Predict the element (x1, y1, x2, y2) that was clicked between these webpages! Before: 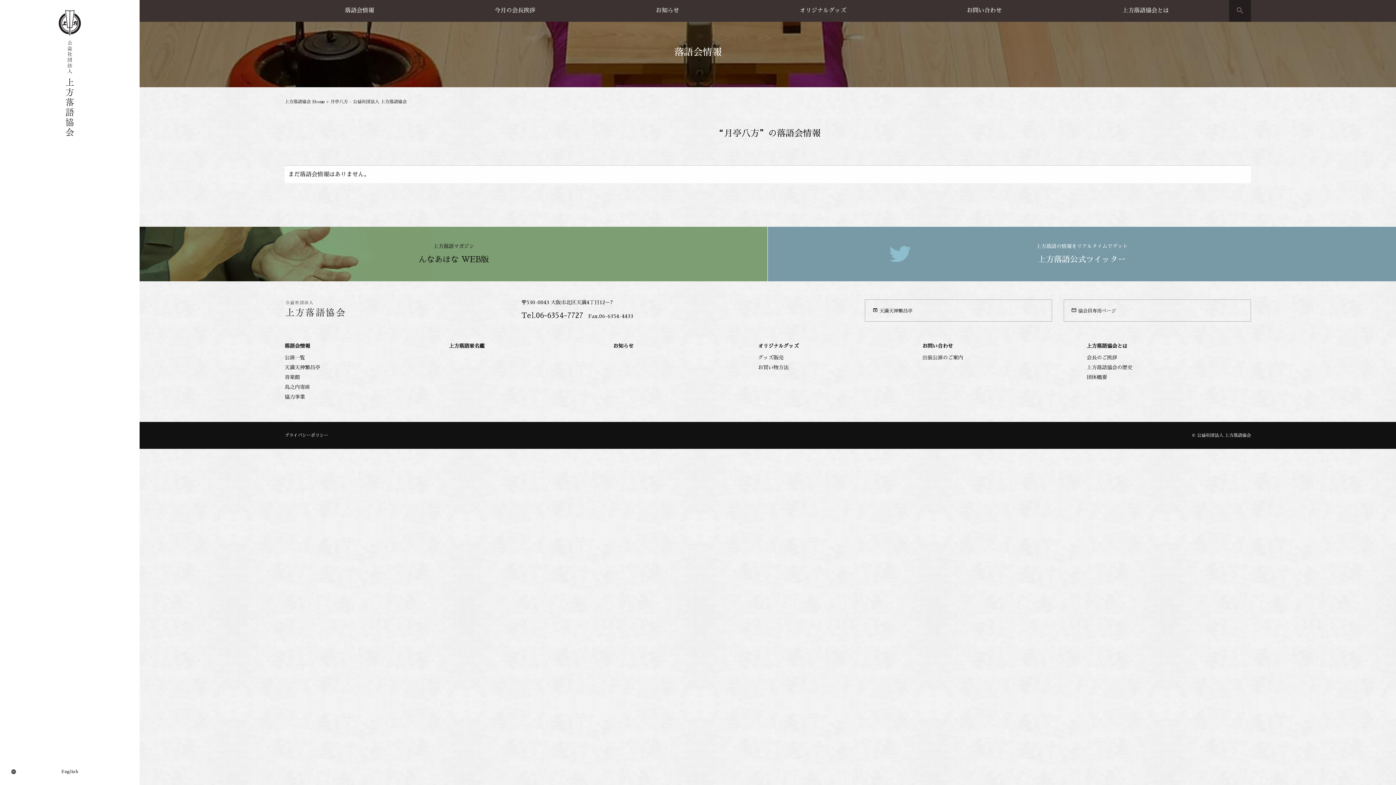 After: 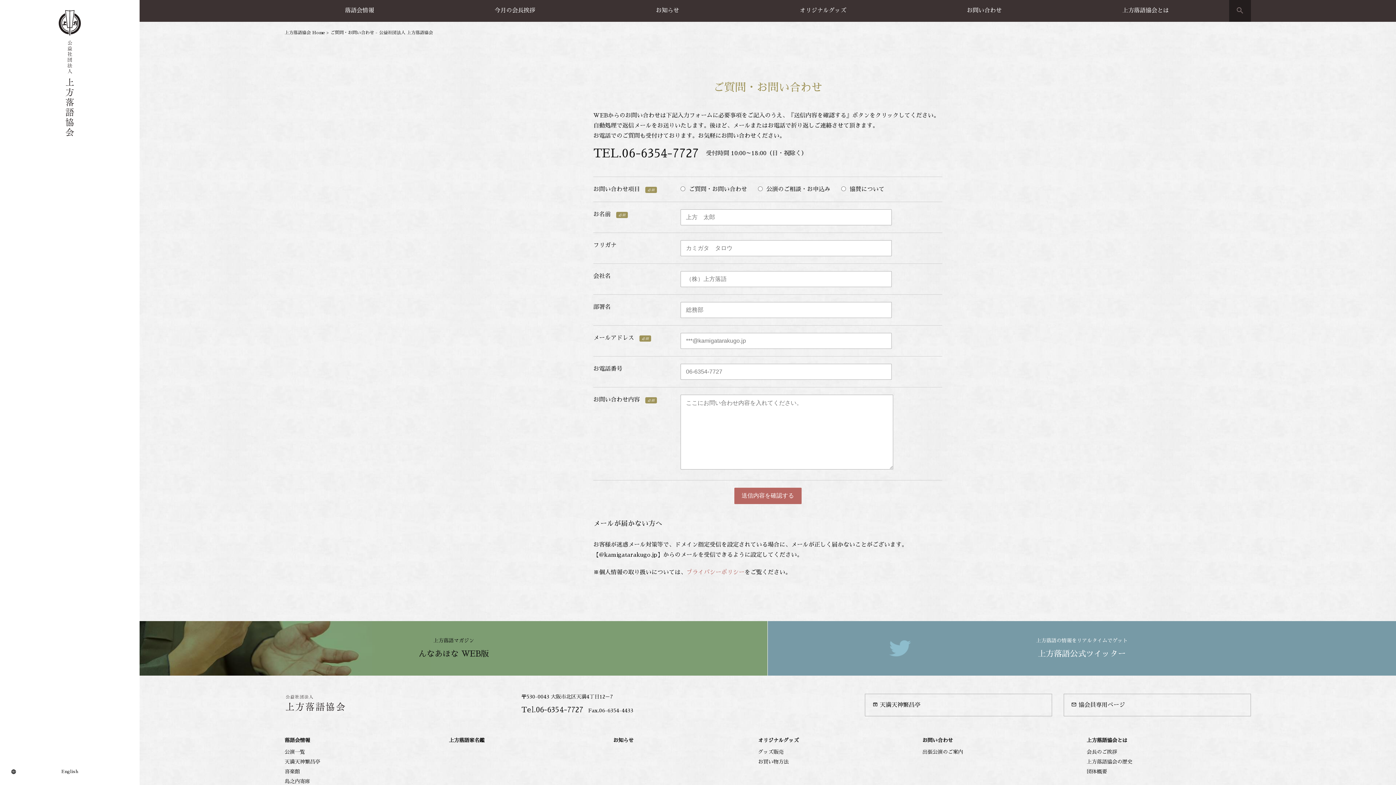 Action: label: お問い合わせ bbox: (922, 343, 953, 348)